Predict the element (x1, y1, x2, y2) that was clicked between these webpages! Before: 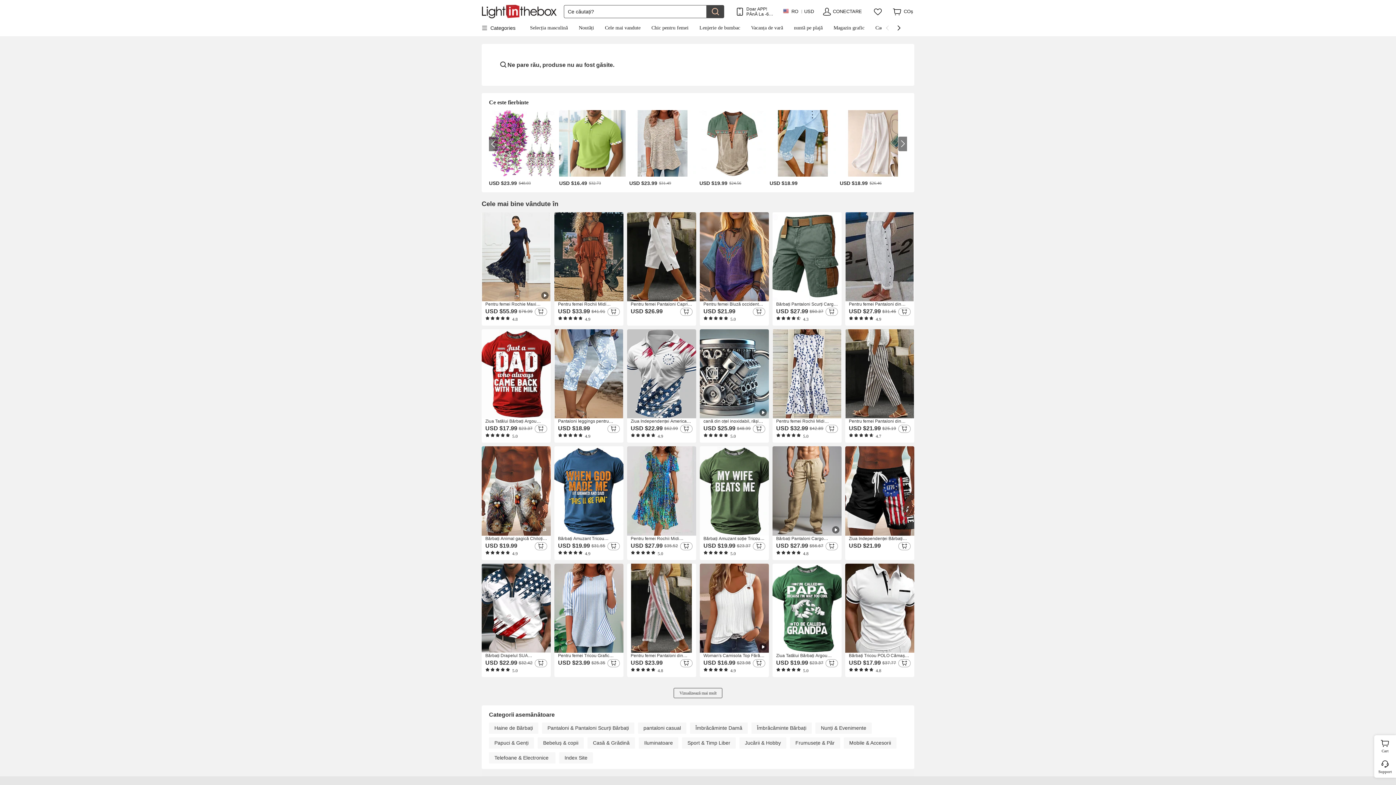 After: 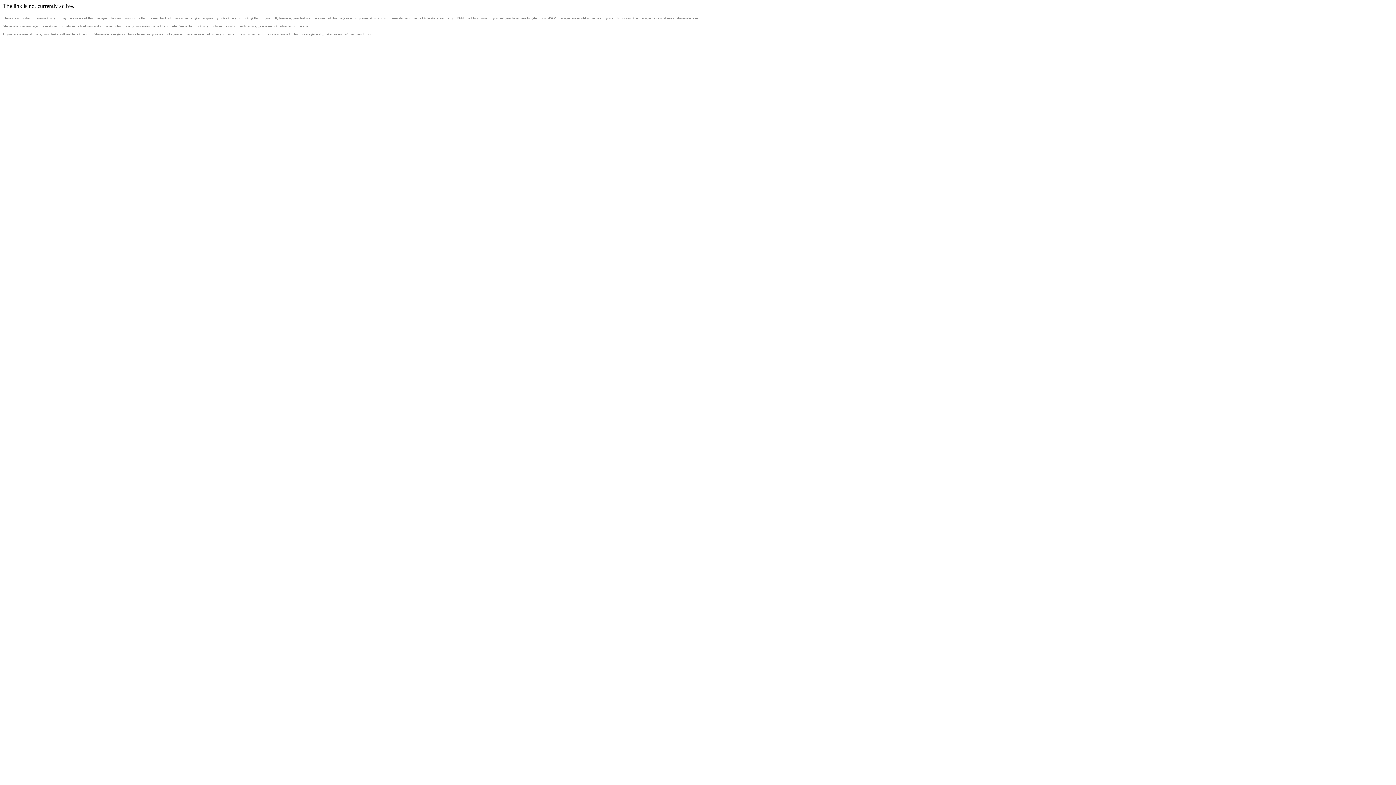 Action: bbox: (554, 563, 623, 677) label: Pentru femei Tricou Grafic Geometric Dungi Elegant Epocă Modă Manșon Lung Stil Nautic Topuri obișnuite Zilnic Ieșire Sfârșit de săptămână Imprimeu Roz Îmbujorat Albastru piscină Mov Portocaliu Trifoi
USD $23.99
$25.35